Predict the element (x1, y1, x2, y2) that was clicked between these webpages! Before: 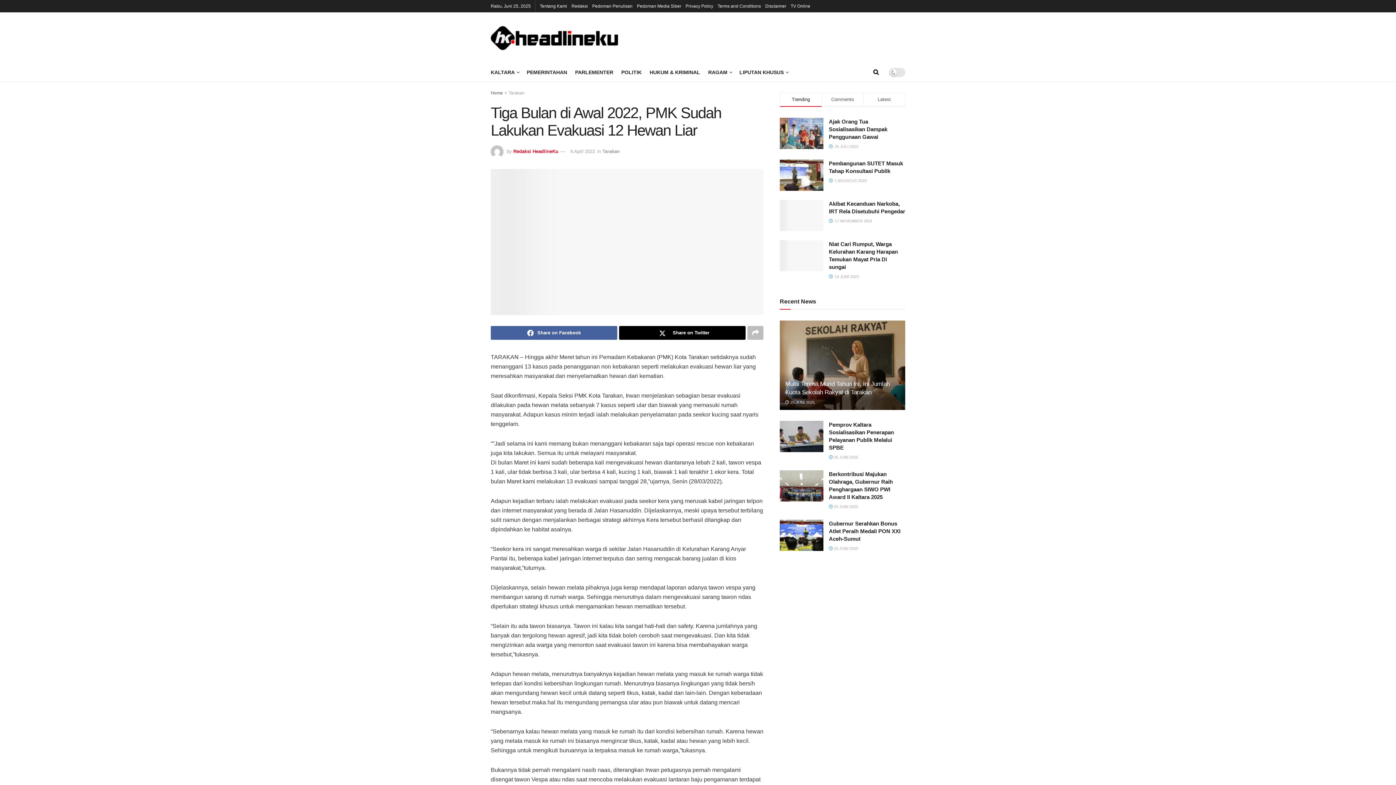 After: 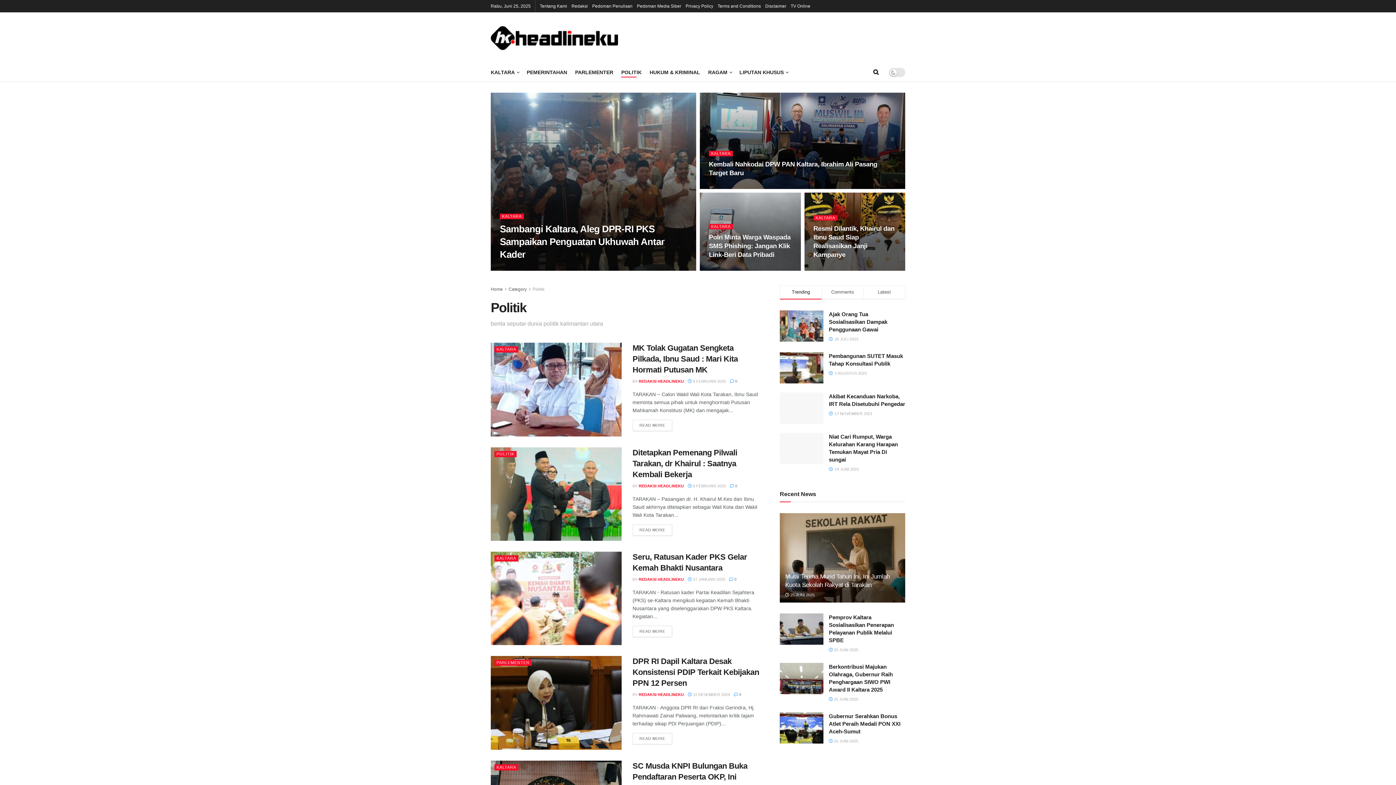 Action: bbox: (621, 67, 641, 77) label: POLITIK